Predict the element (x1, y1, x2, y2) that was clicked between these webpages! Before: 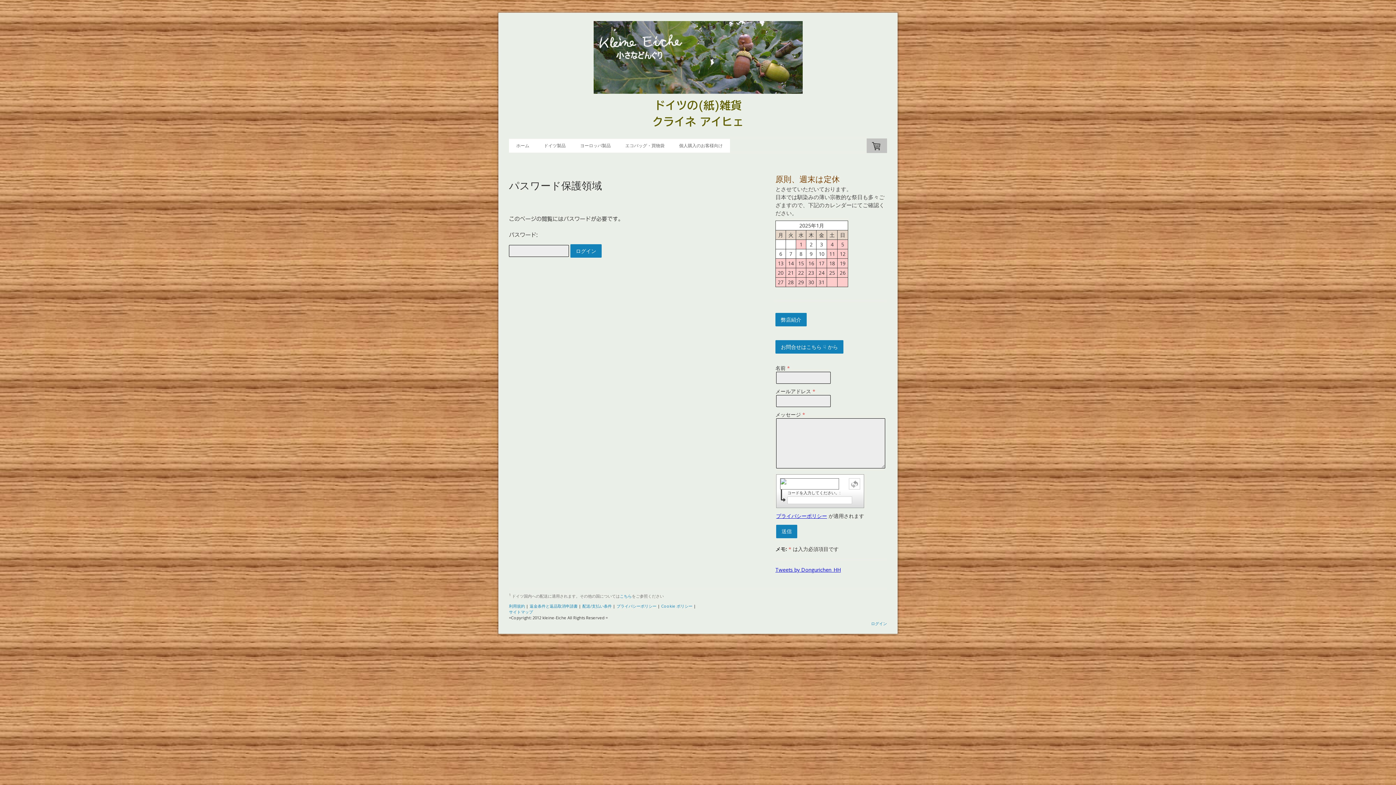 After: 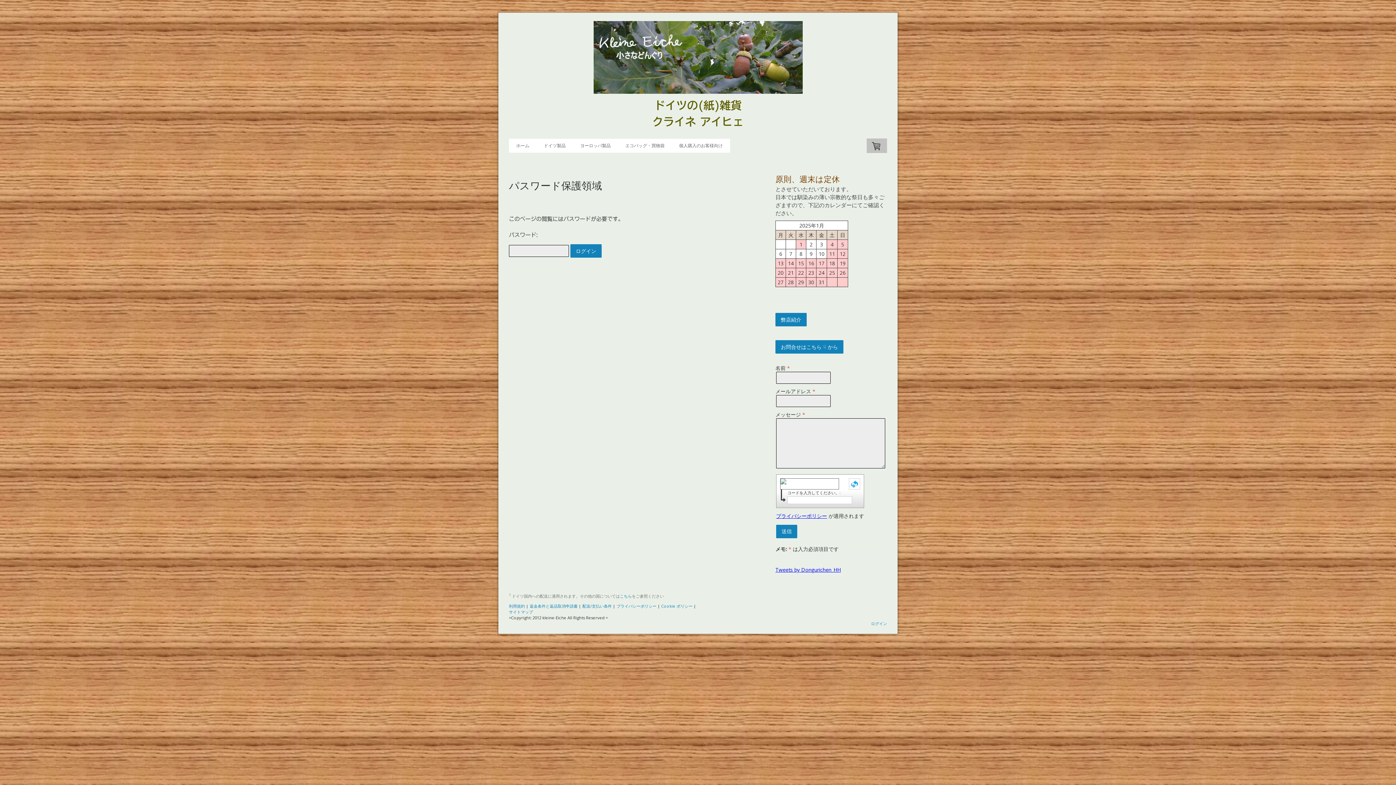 Action: bbox: (849, 478, 860, 489)